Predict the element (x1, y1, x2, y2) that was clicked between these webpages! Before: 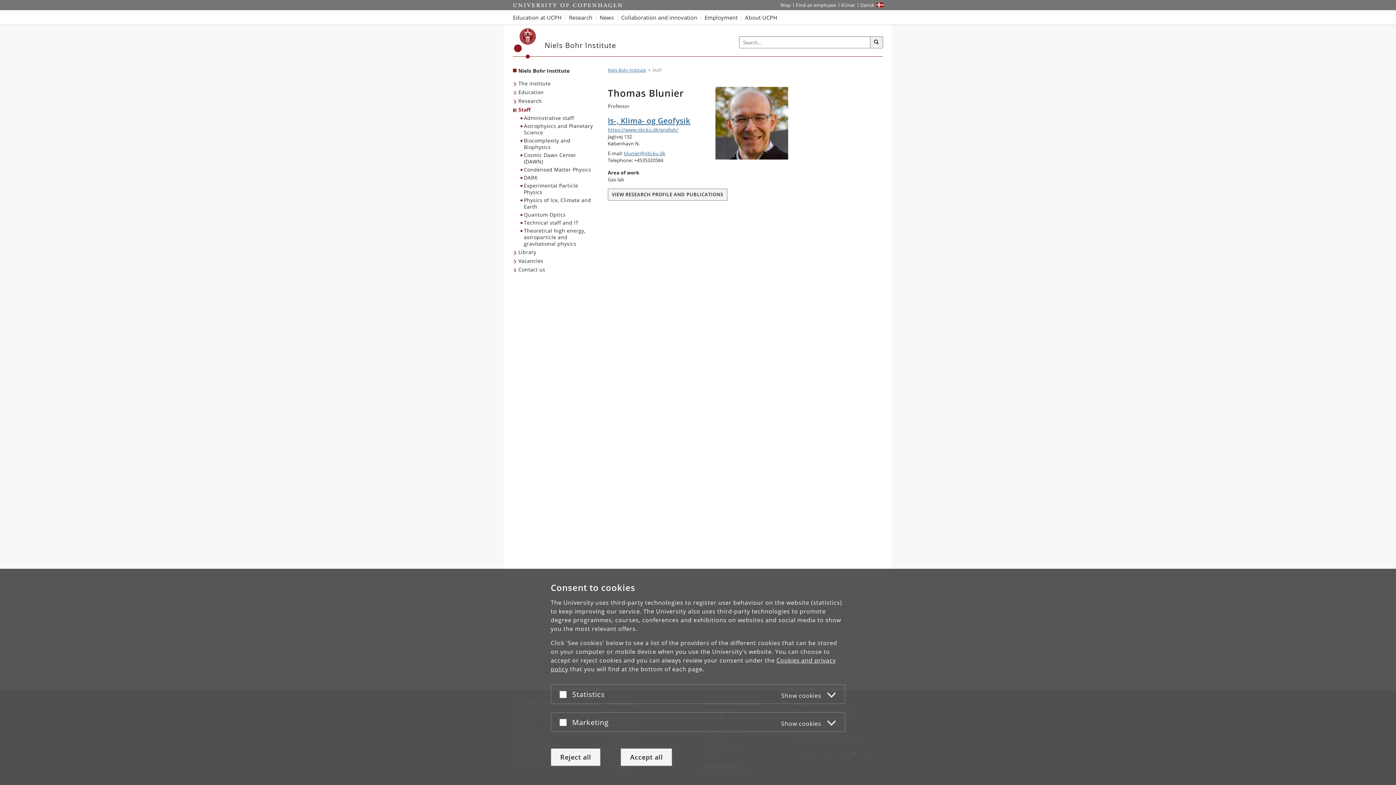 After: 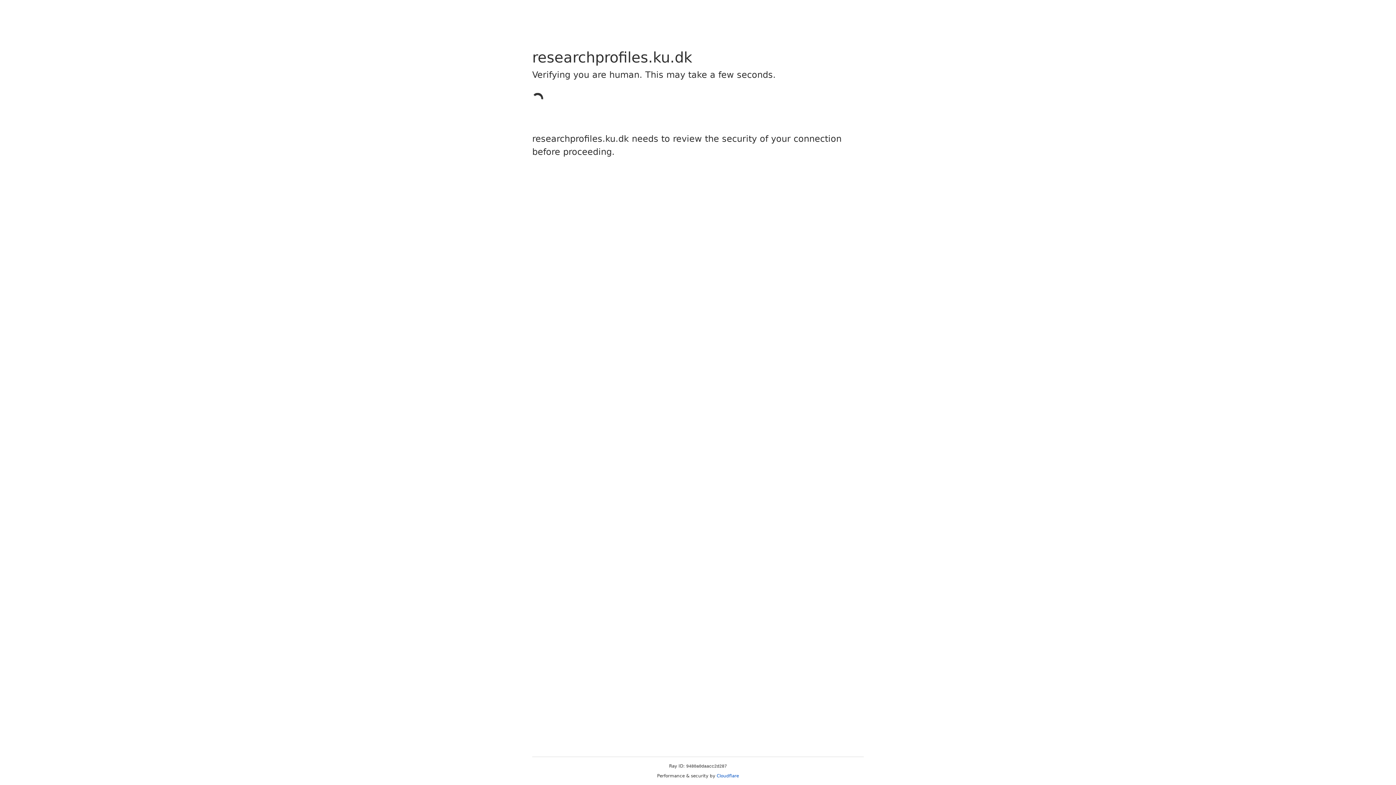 Action: label: VIEW RESEARCH PROFILE AND PUBLICATIONS bbox: (608, 190, 727, 197)